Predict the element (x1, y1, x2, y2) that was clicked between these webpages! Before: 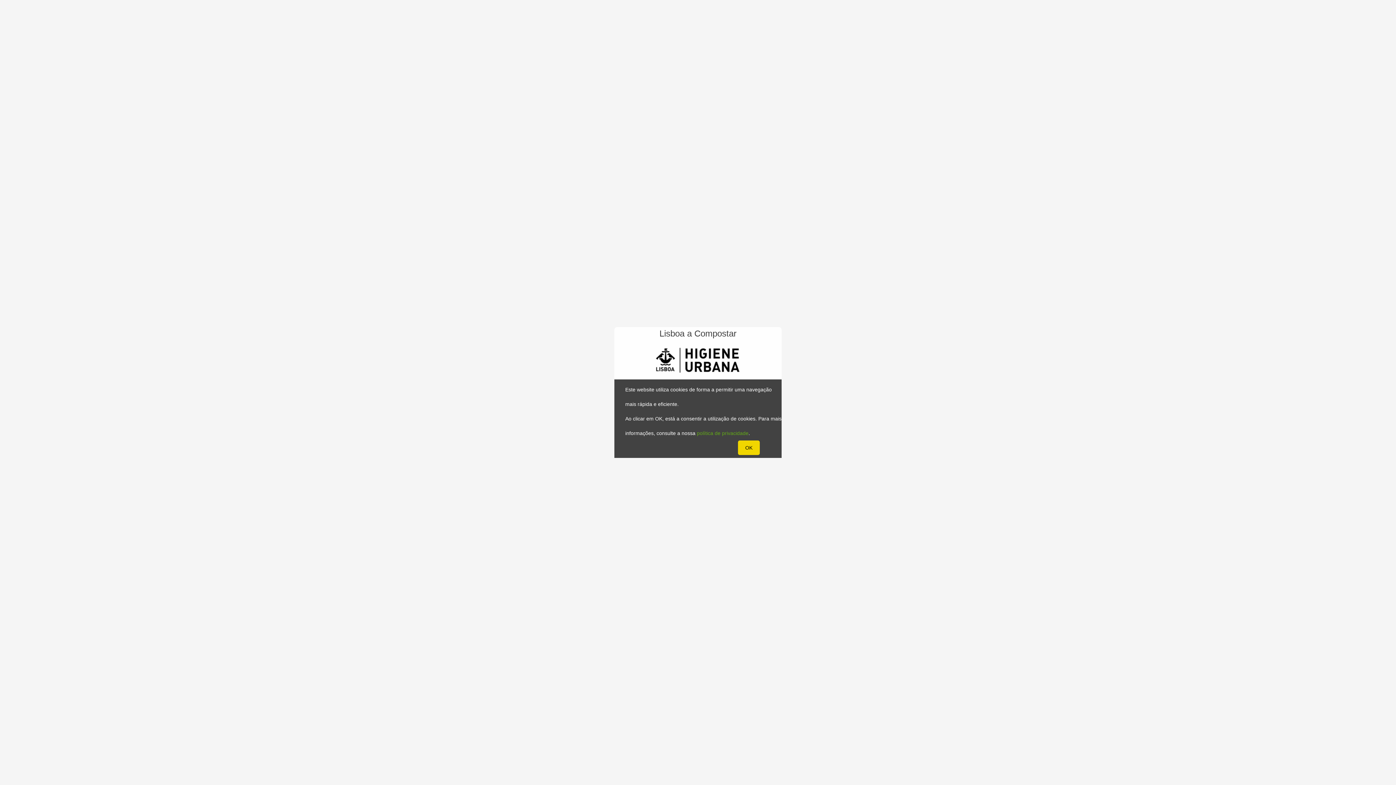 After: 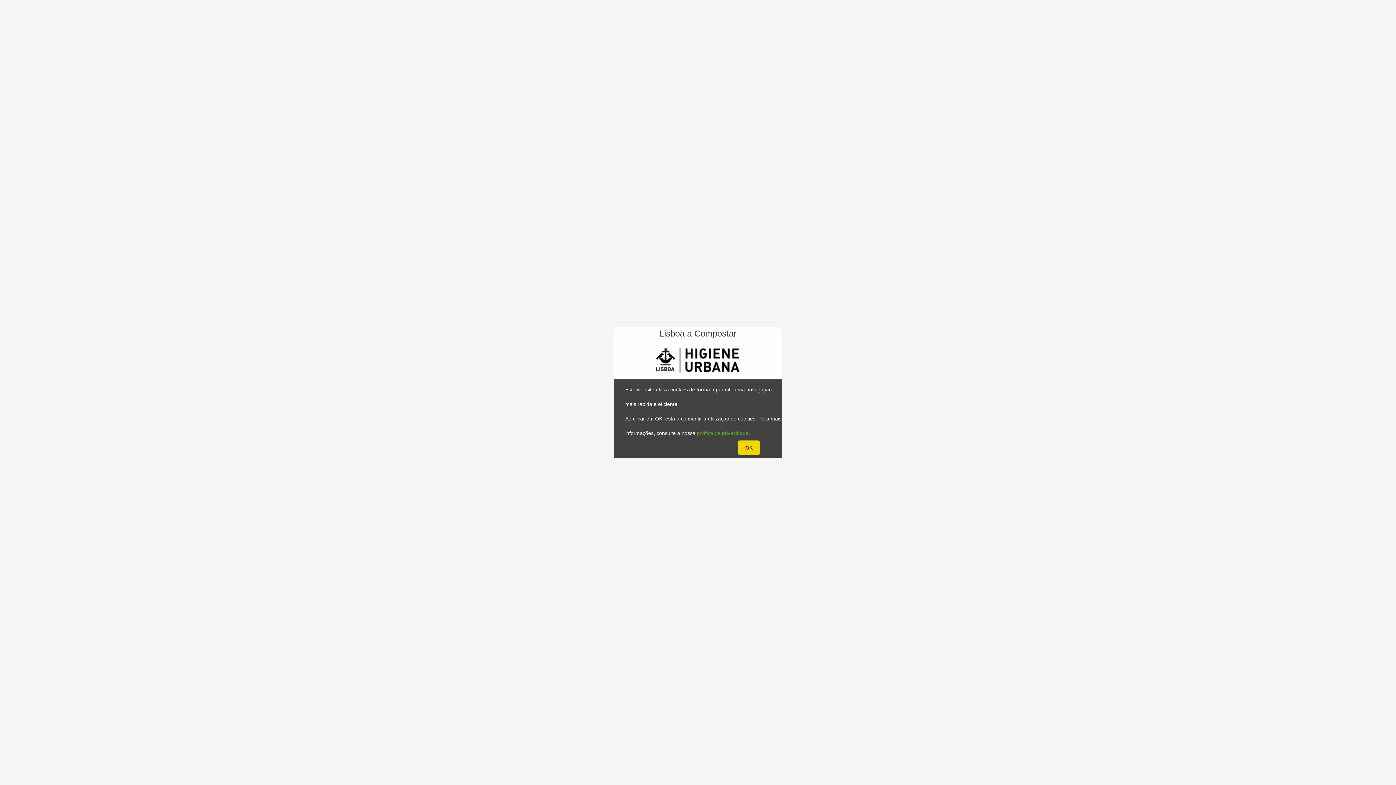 Action: label: política de privacidade bbox: (697, 430, 748, 436)